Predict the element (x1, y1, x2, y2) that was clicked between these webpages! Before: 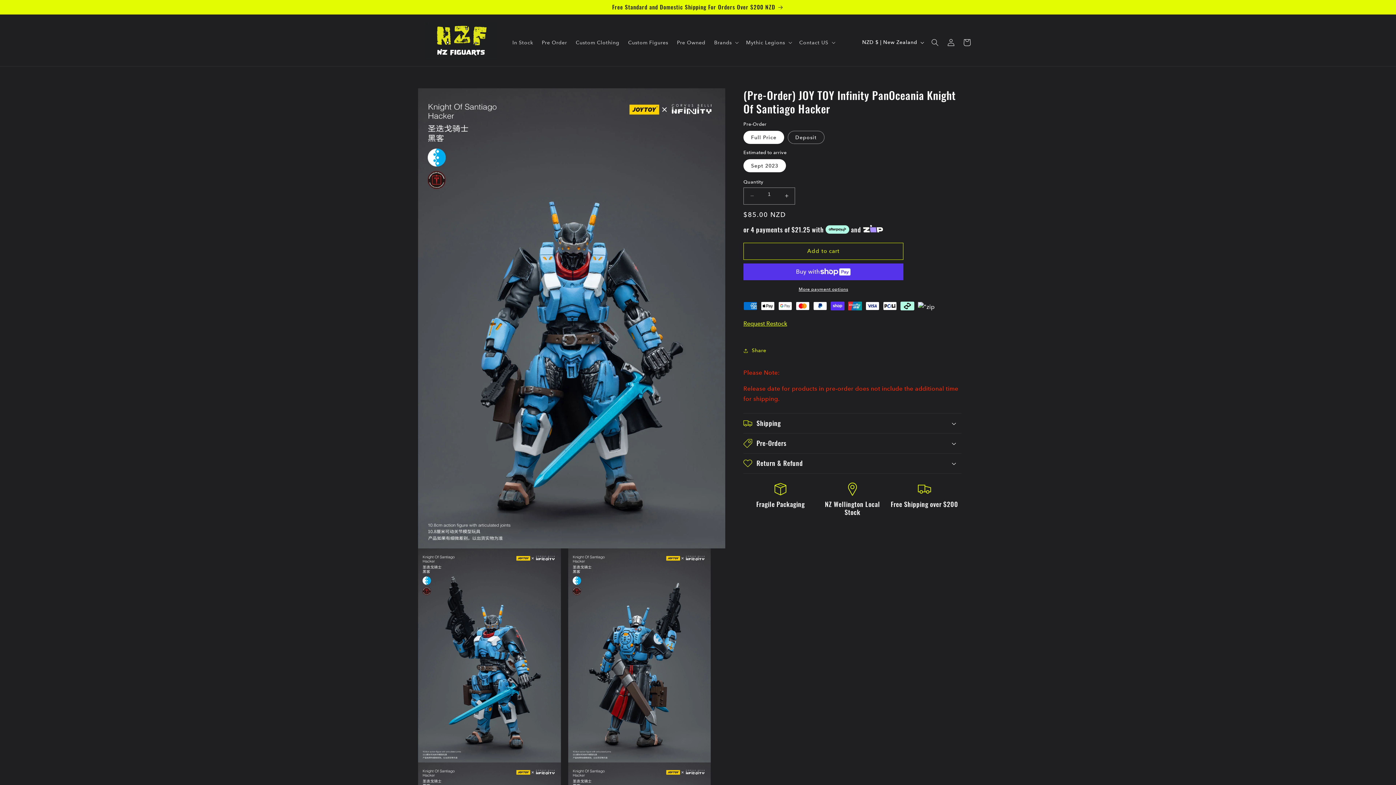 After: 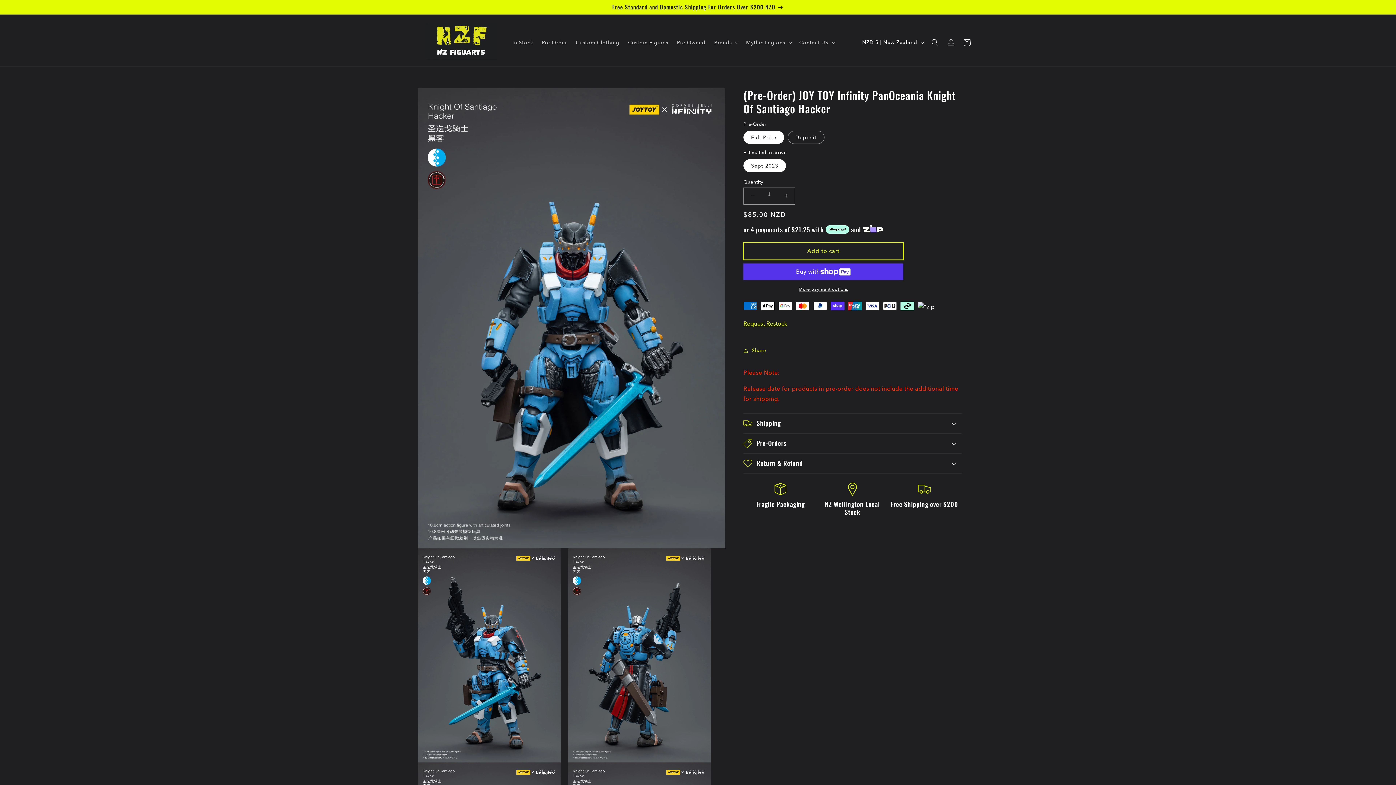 Action: bbox: (743, 242, 903, 259) label: Add to cart